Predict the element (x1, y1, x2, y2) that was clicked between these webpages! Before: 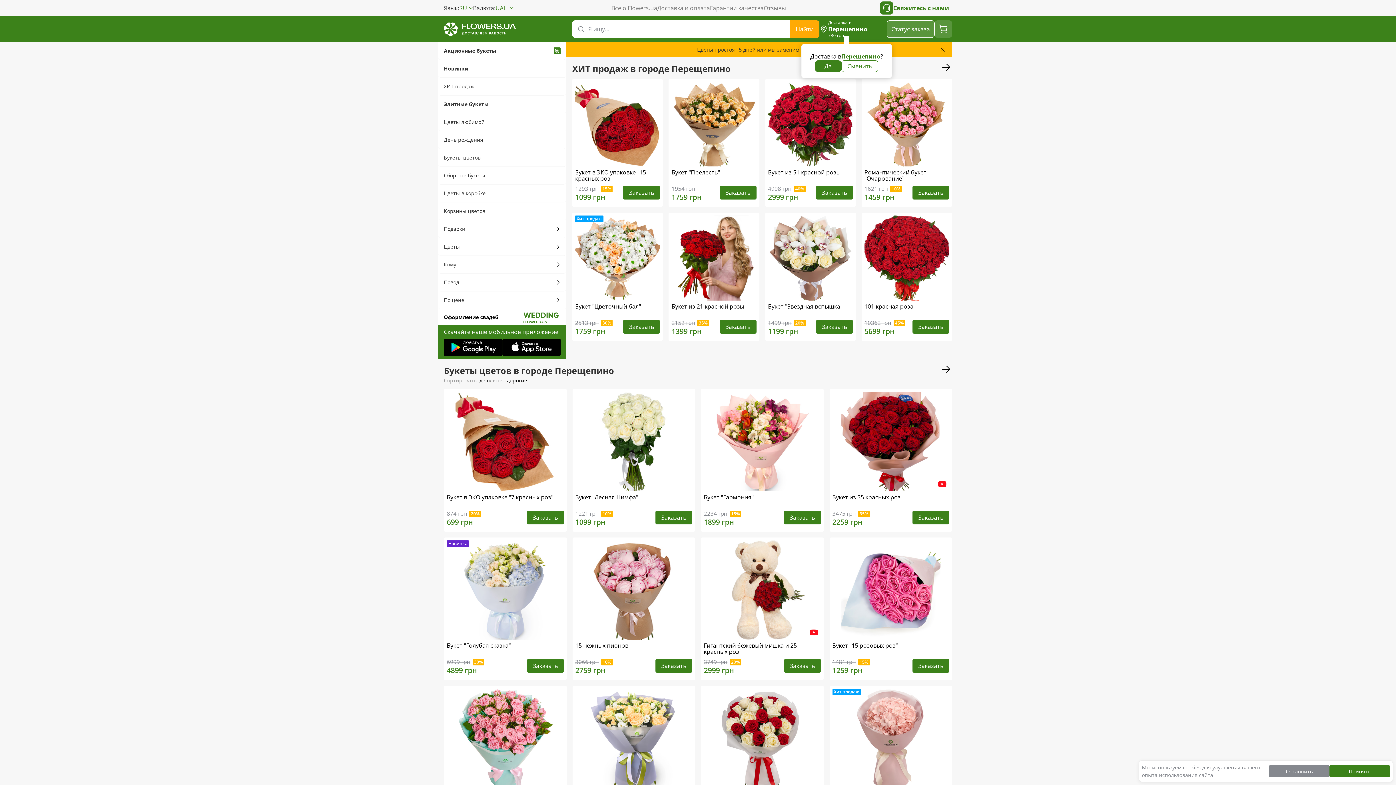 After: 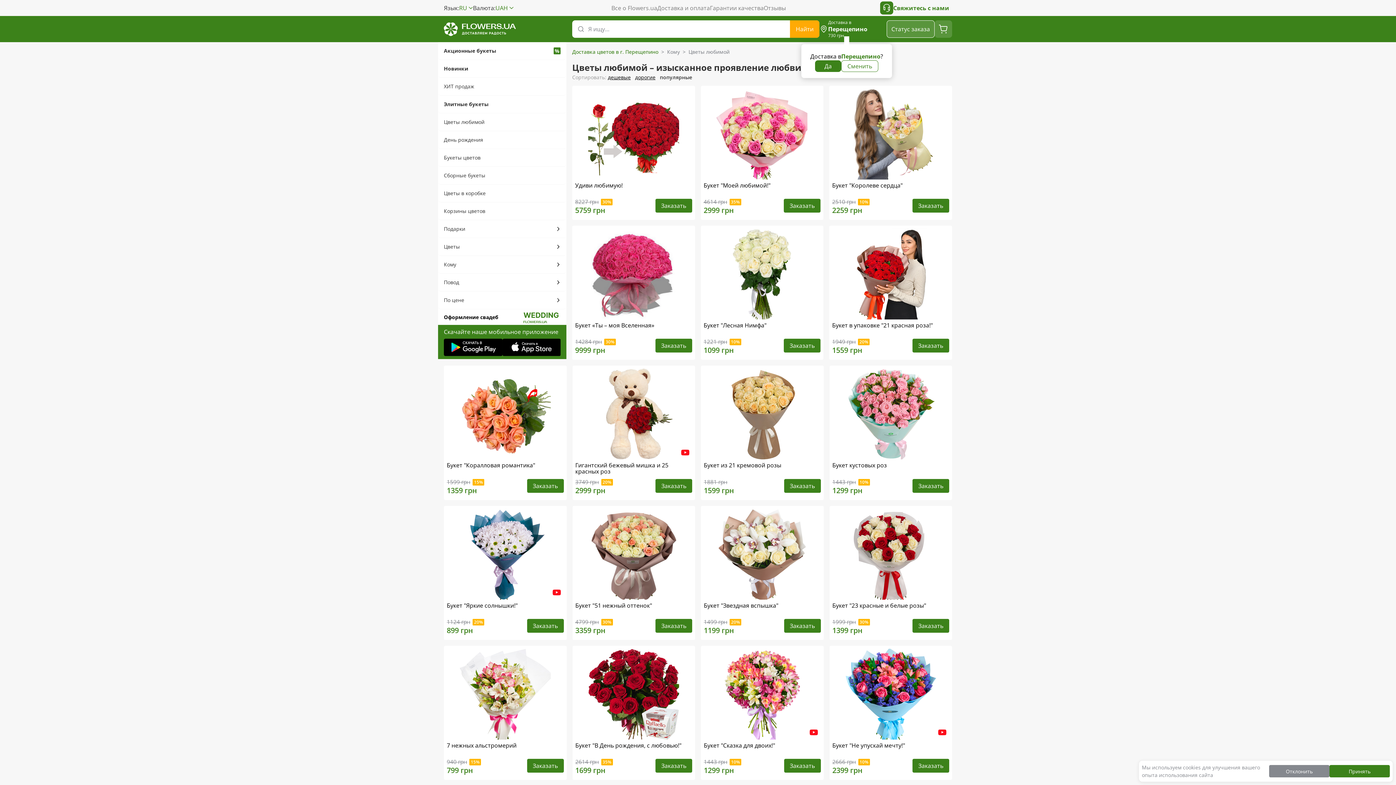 Action: bbox: (438, 113, 566, 130) label: link